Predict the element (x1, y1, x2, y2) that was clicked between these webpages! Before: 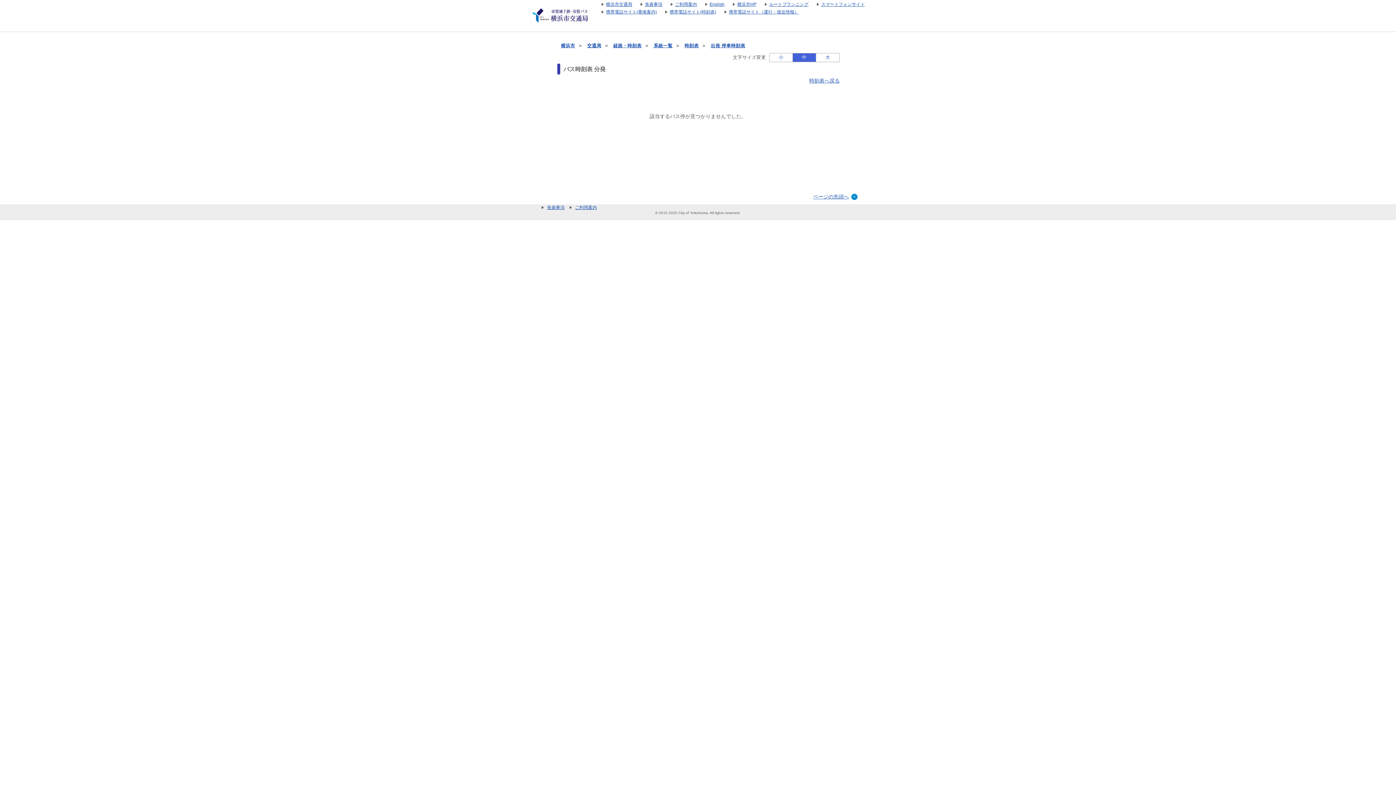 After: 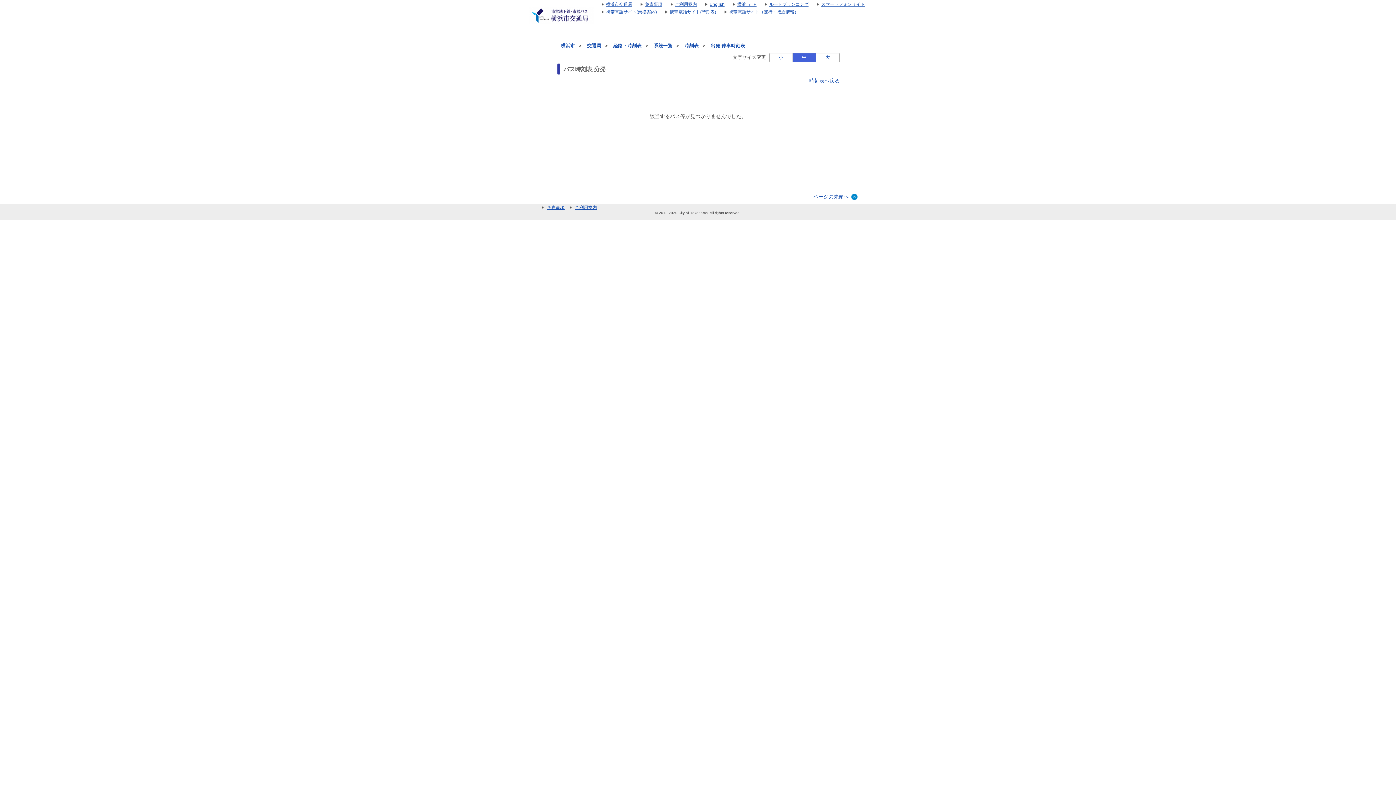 Action: label: 携帯電話サイト(時刻表) bbox: (658, 9, 716, 14)